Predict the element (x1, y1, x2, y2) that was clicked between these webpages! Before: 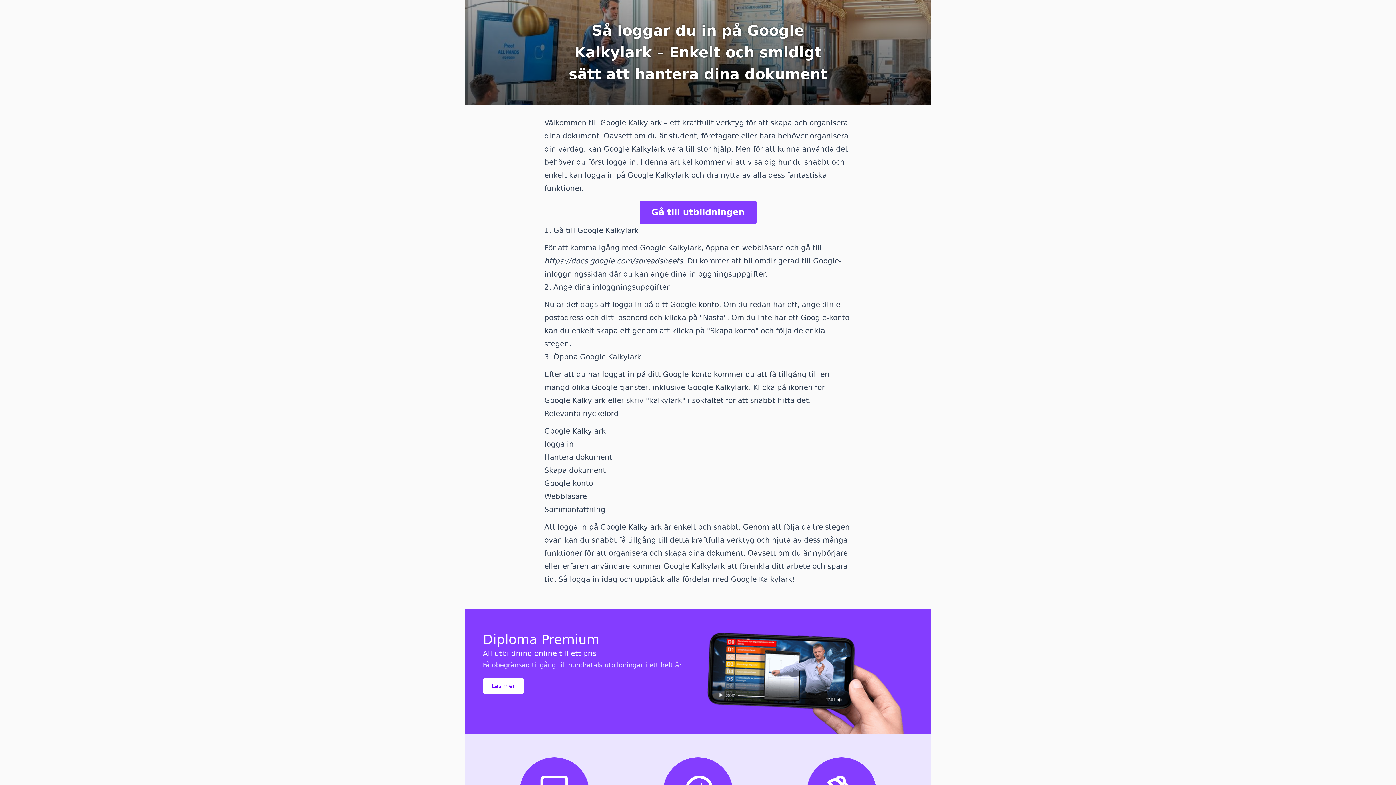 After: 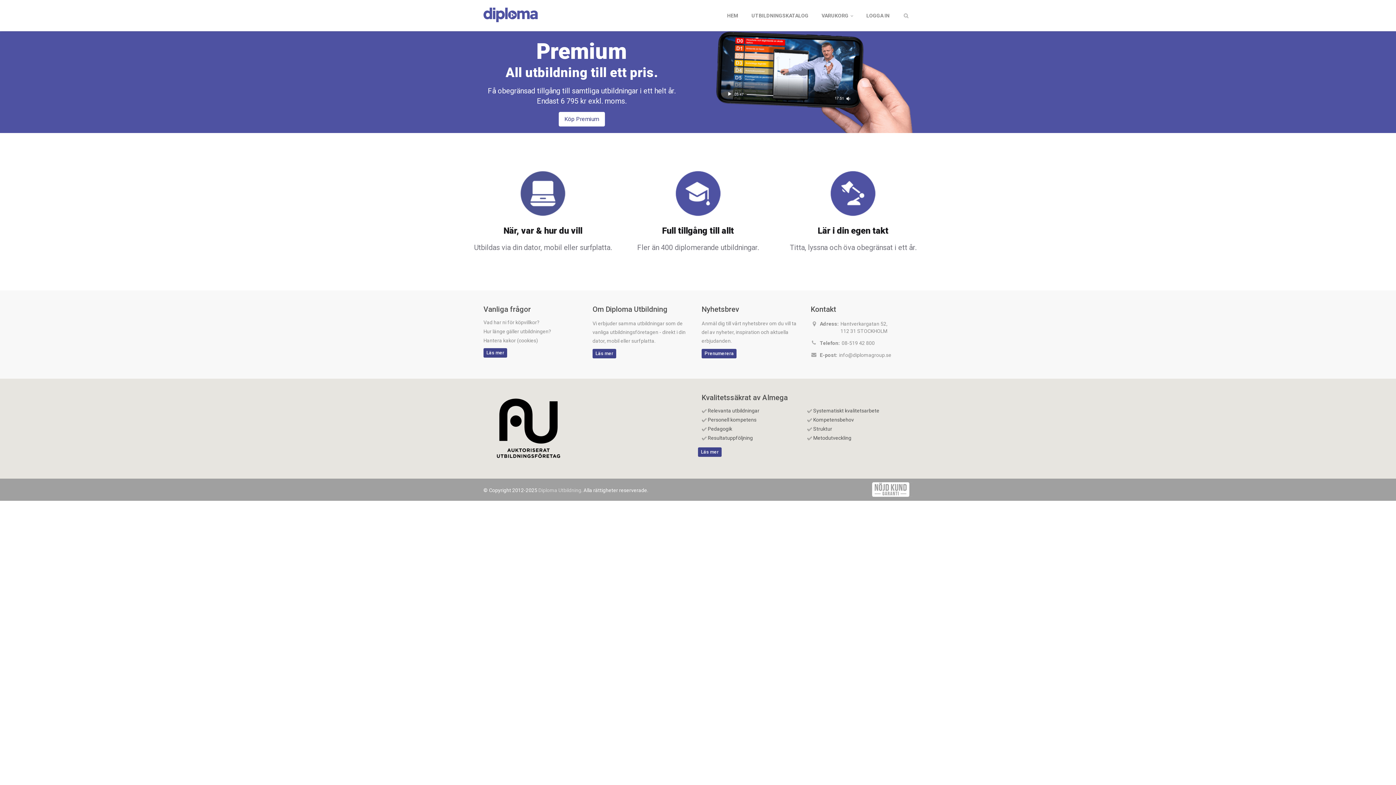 Action: label: Läs mer bbox: (482, 678, 524, 694)